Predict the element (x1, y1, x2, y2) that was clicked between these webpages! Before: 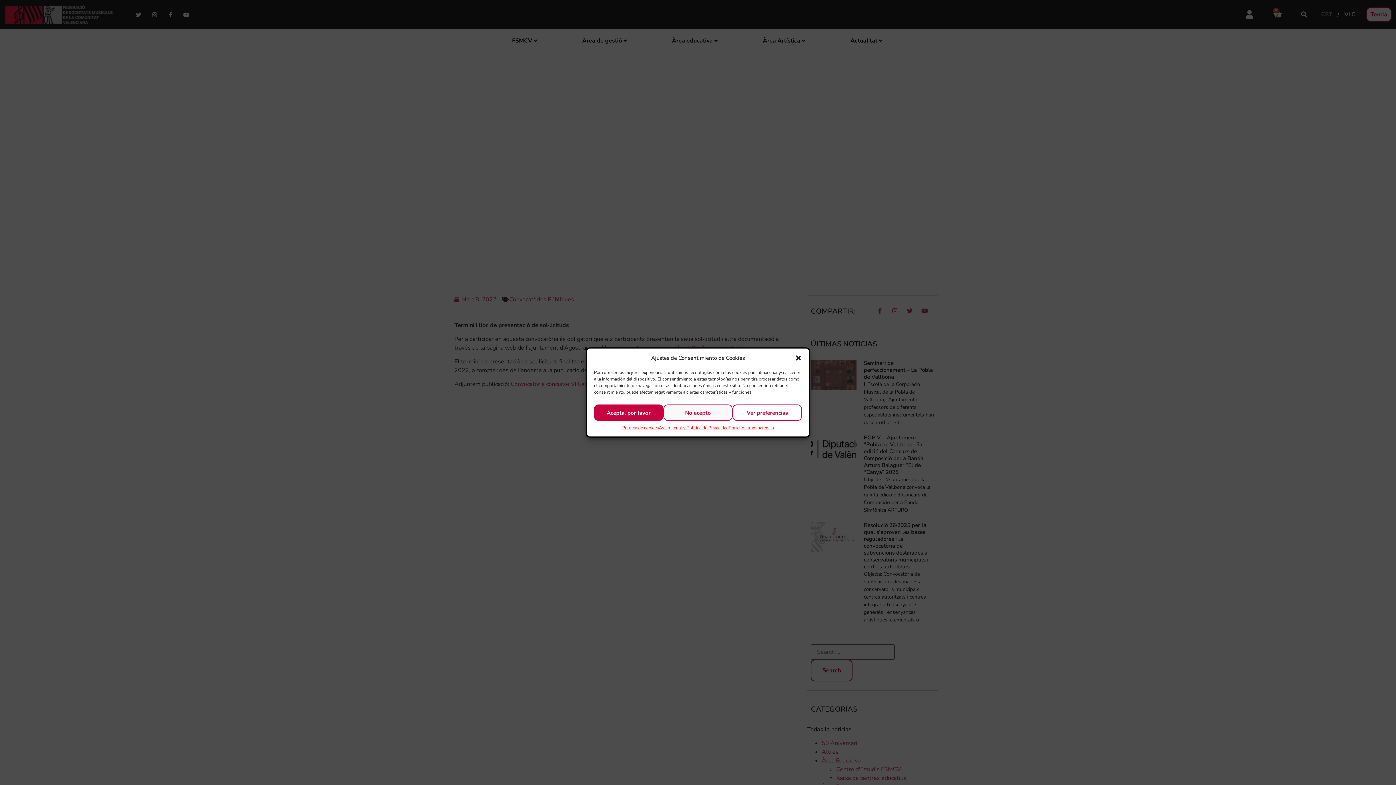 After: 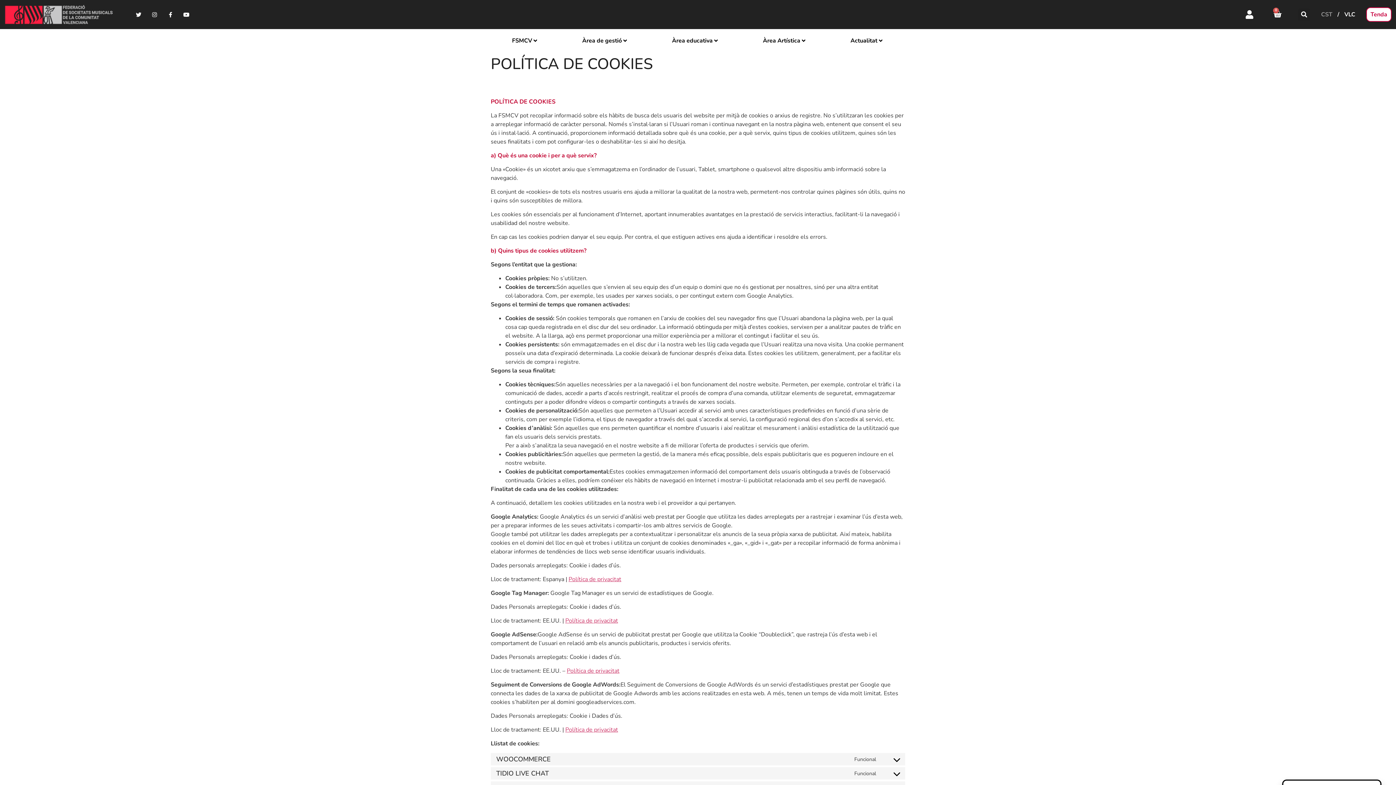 Action: bbox: (622, 424, 659, 431) label: Política de cookies